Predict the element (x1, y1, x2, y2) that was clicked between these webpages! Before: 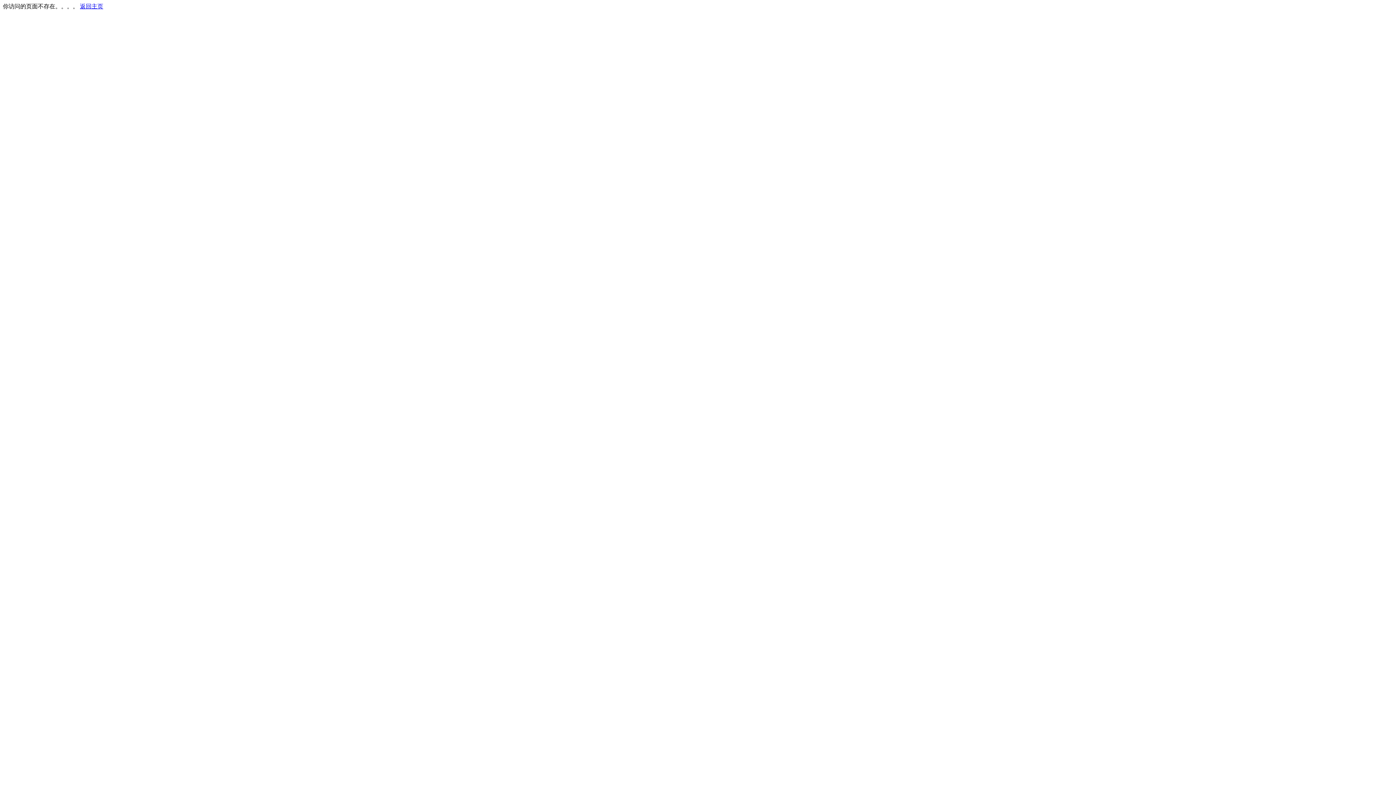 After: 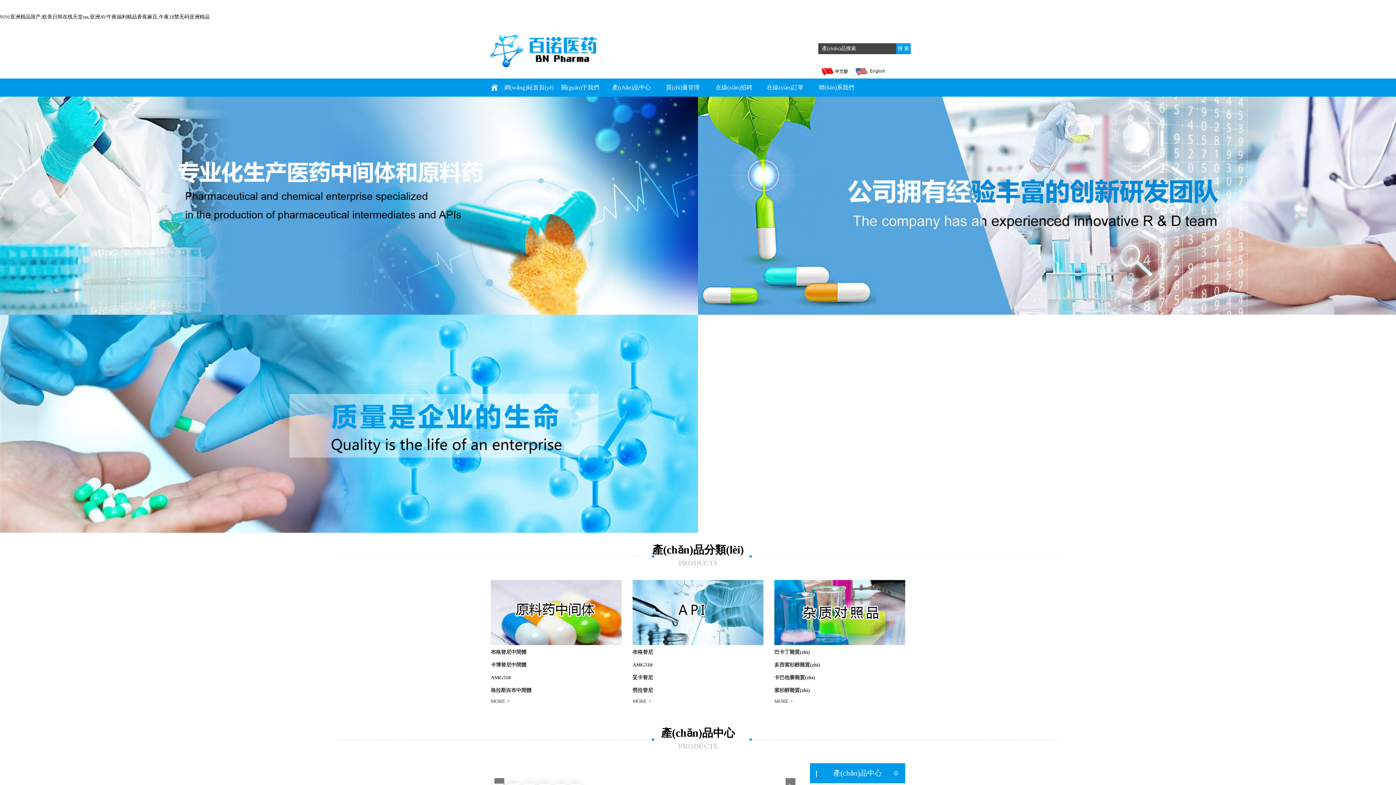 Action: bbox: (80, 3, 103, 9) label: 返回主页